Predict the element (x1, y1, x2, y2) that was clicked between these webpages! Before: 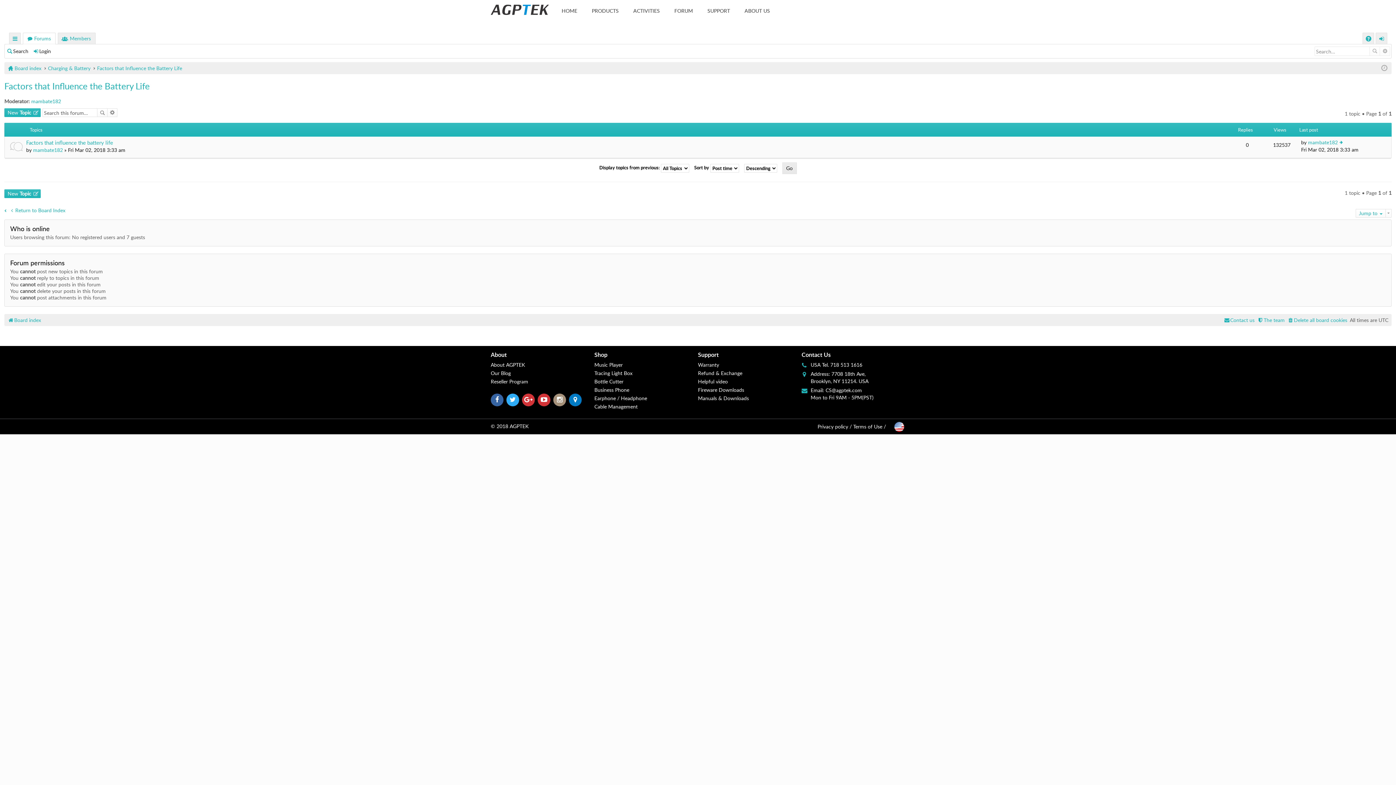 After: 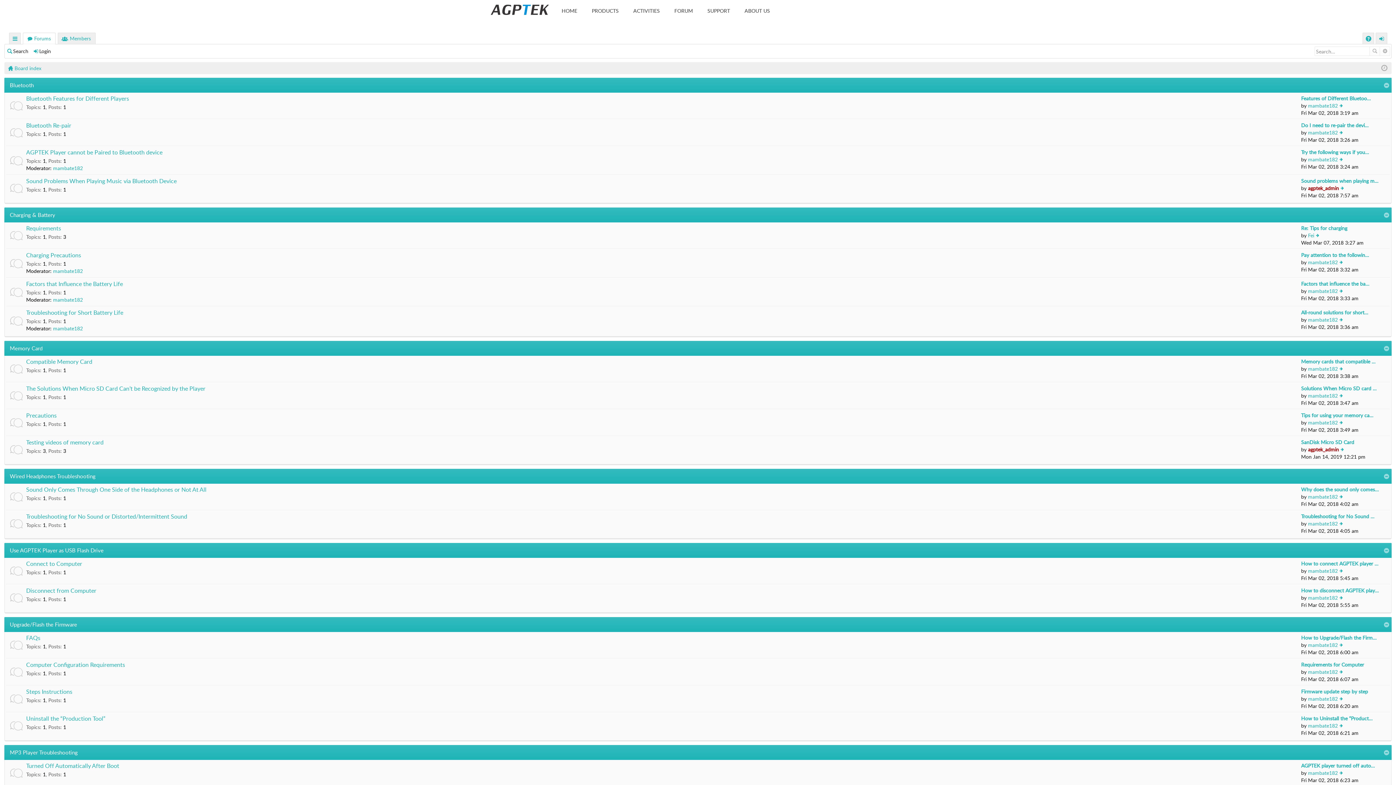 Action: label: Return to Board Index bbox: (4, 207, 65, 213)